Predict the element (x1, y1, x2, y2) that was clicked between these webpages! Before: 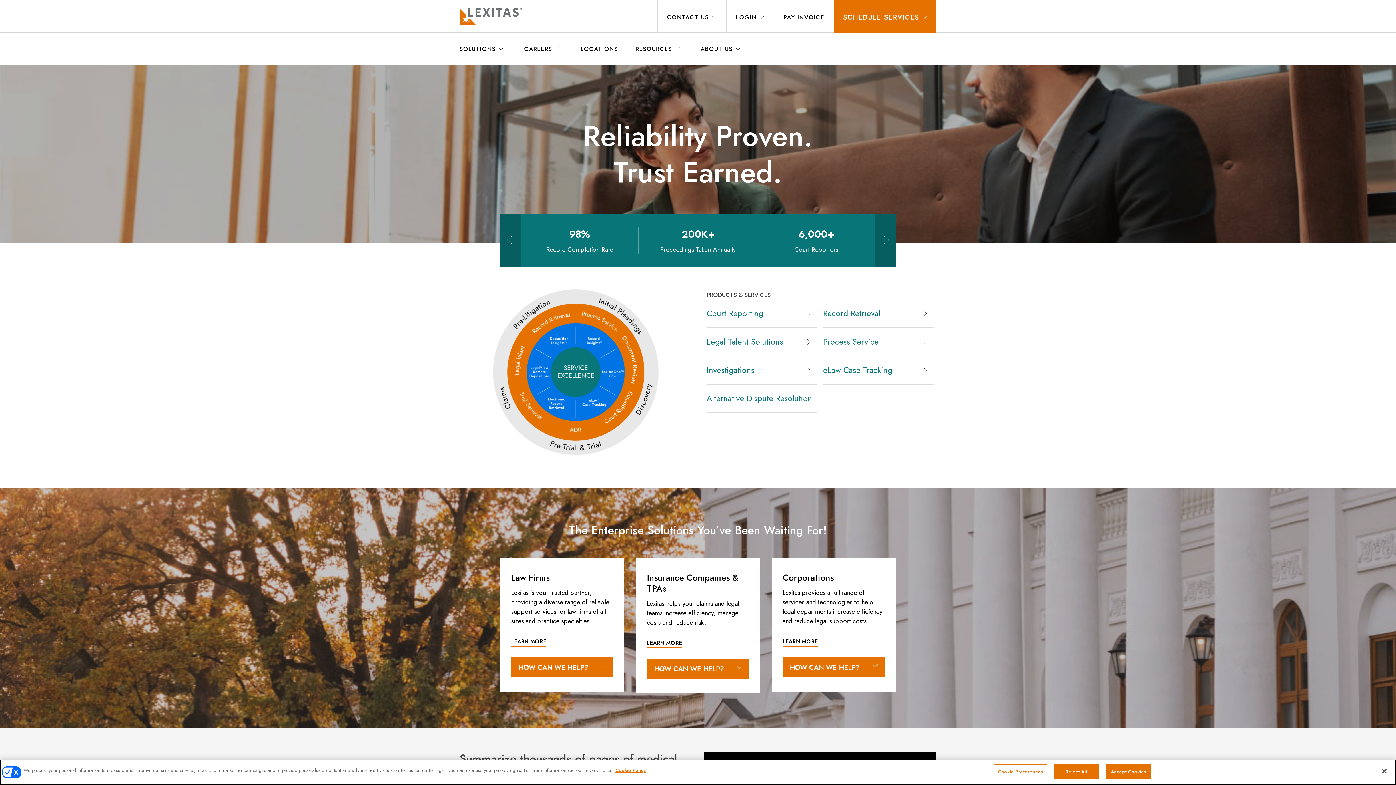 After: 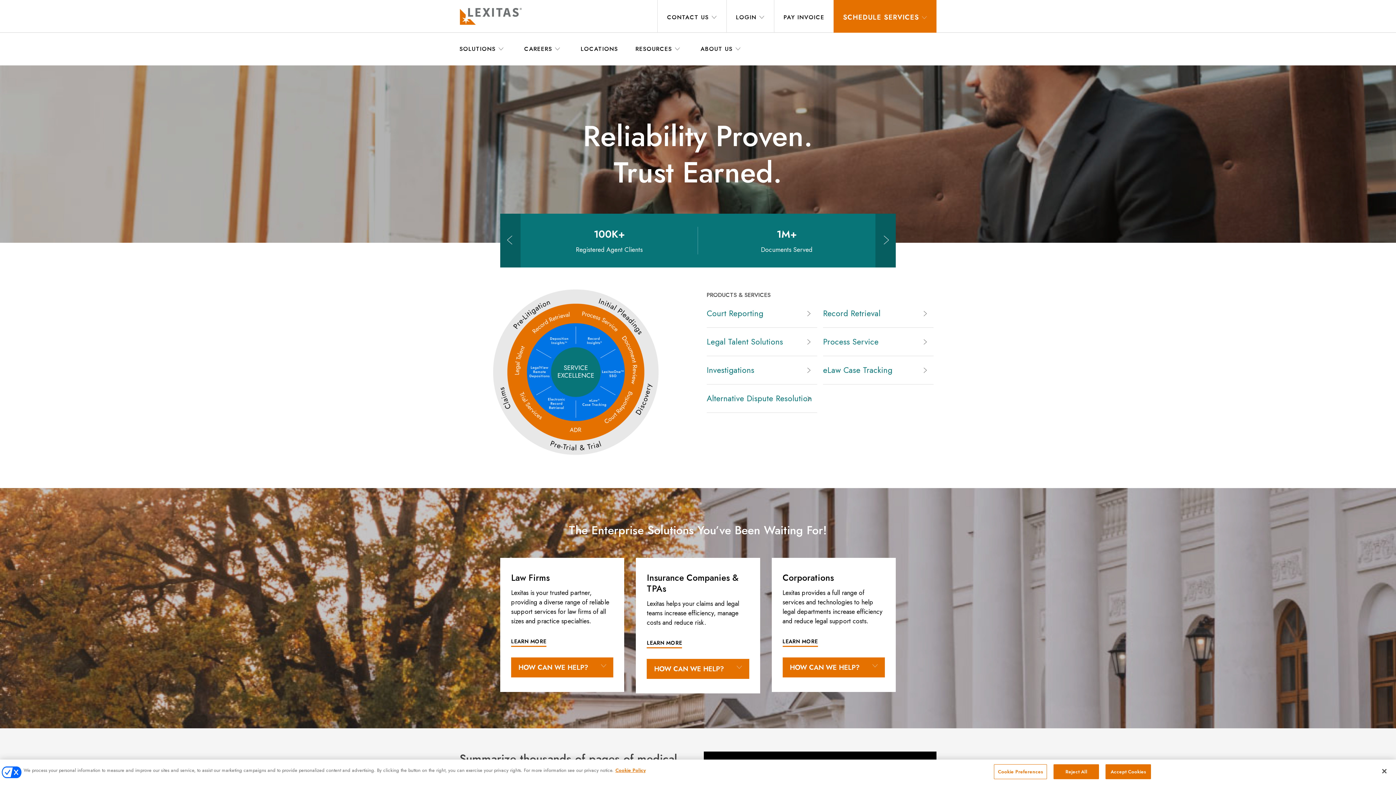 Action: bbox: (503, 213, 516, 267)